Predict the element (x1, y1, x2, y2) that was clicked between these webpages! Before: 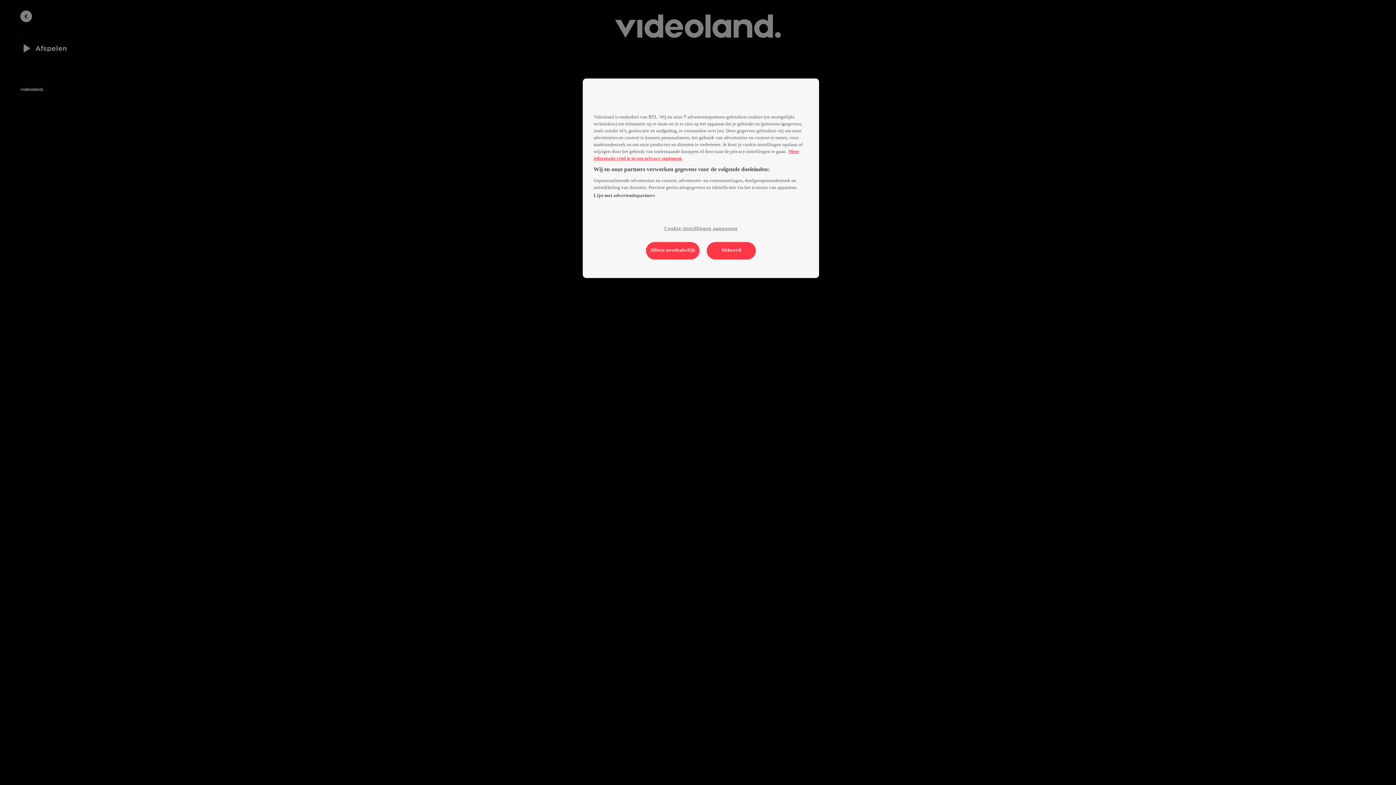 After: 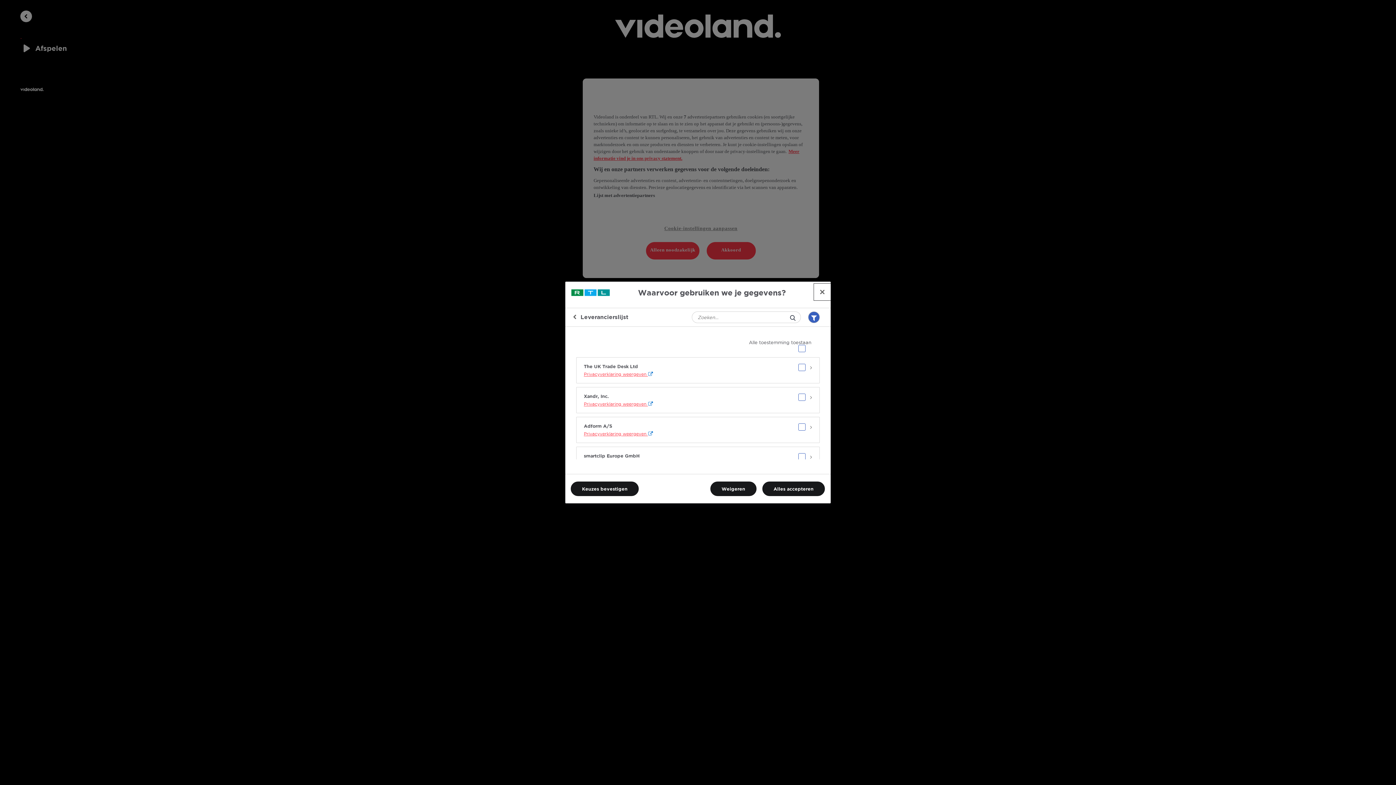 Action: label: Lijst met advertentiepartners bbox: (593, 192, 655, 198)